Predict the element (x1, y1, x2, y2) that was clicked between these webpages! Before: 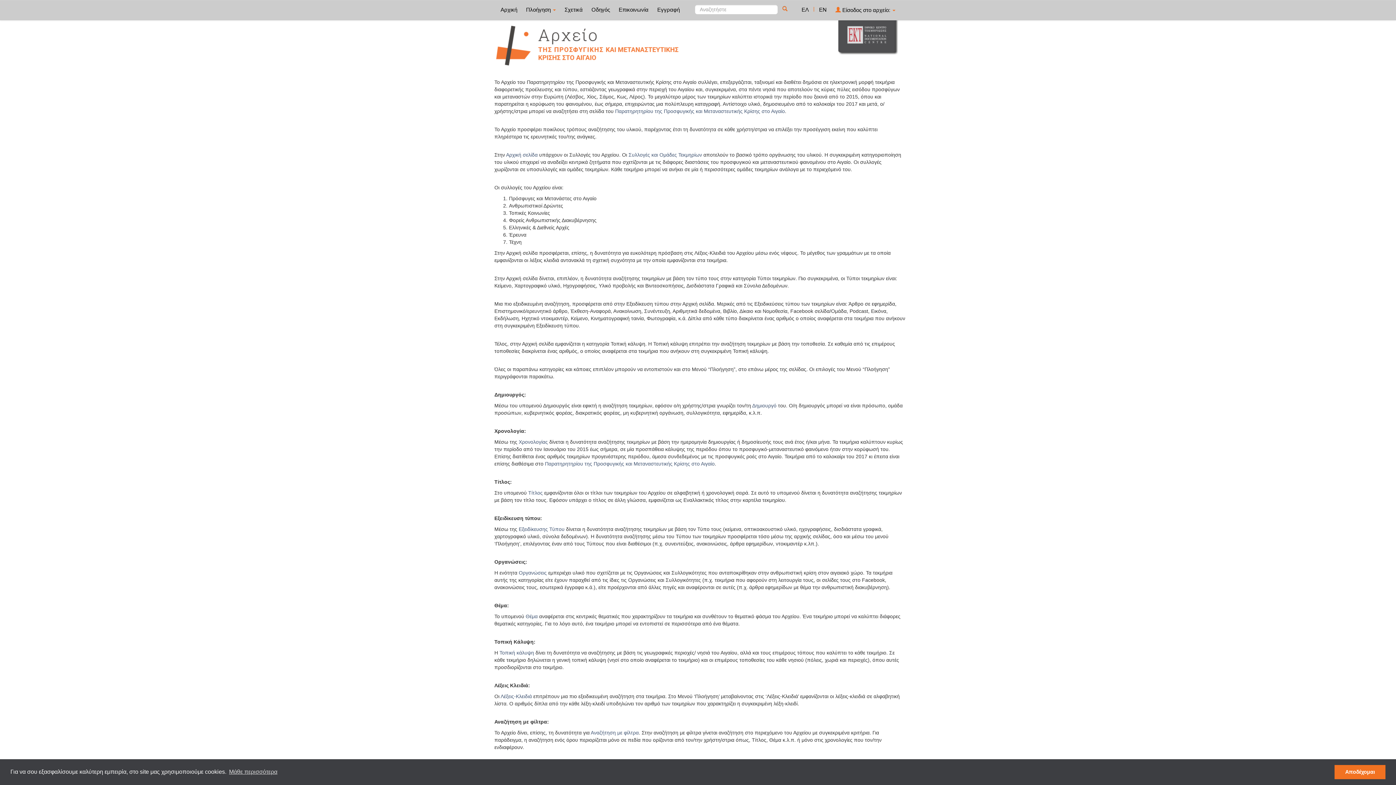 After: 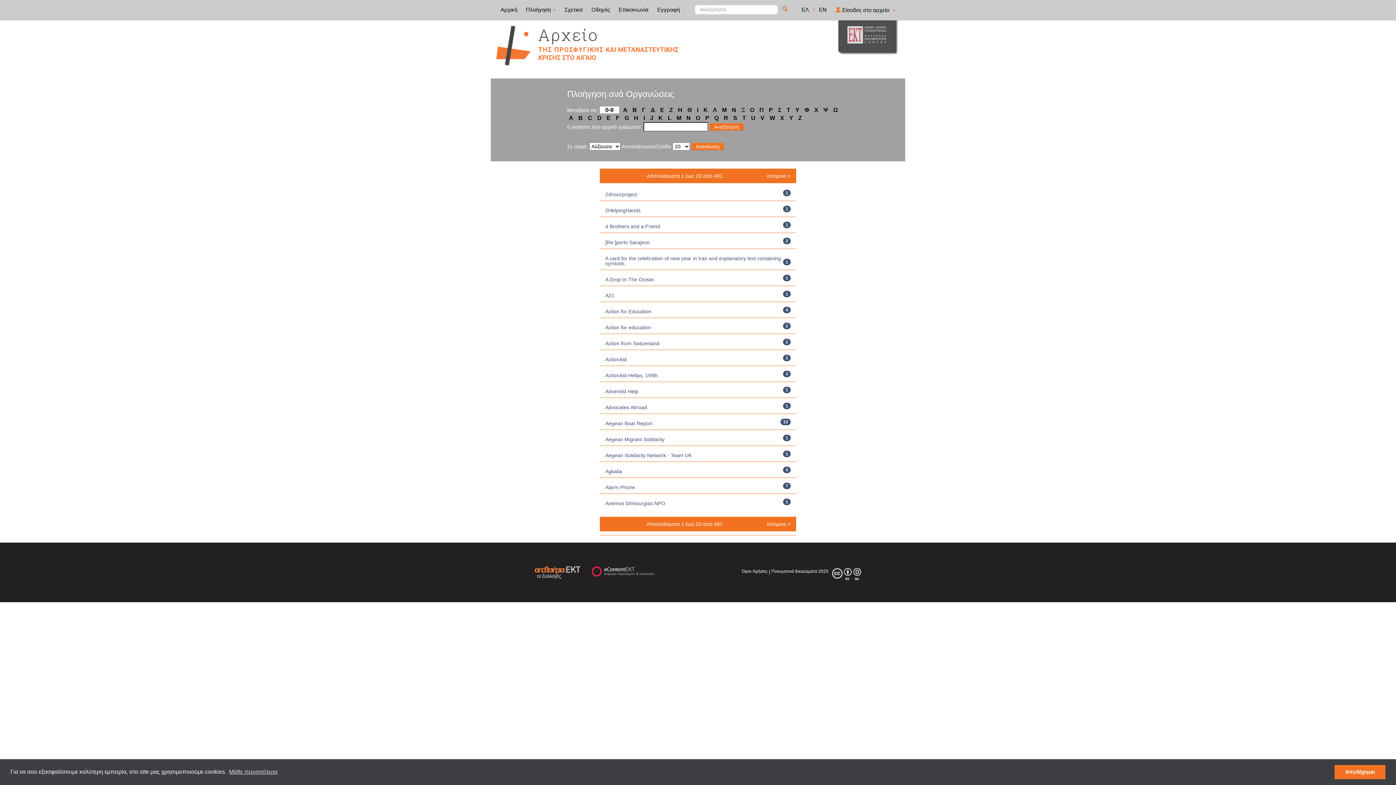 Action: label: Οργανώσεις bbox: (518, 570, 546, 576)